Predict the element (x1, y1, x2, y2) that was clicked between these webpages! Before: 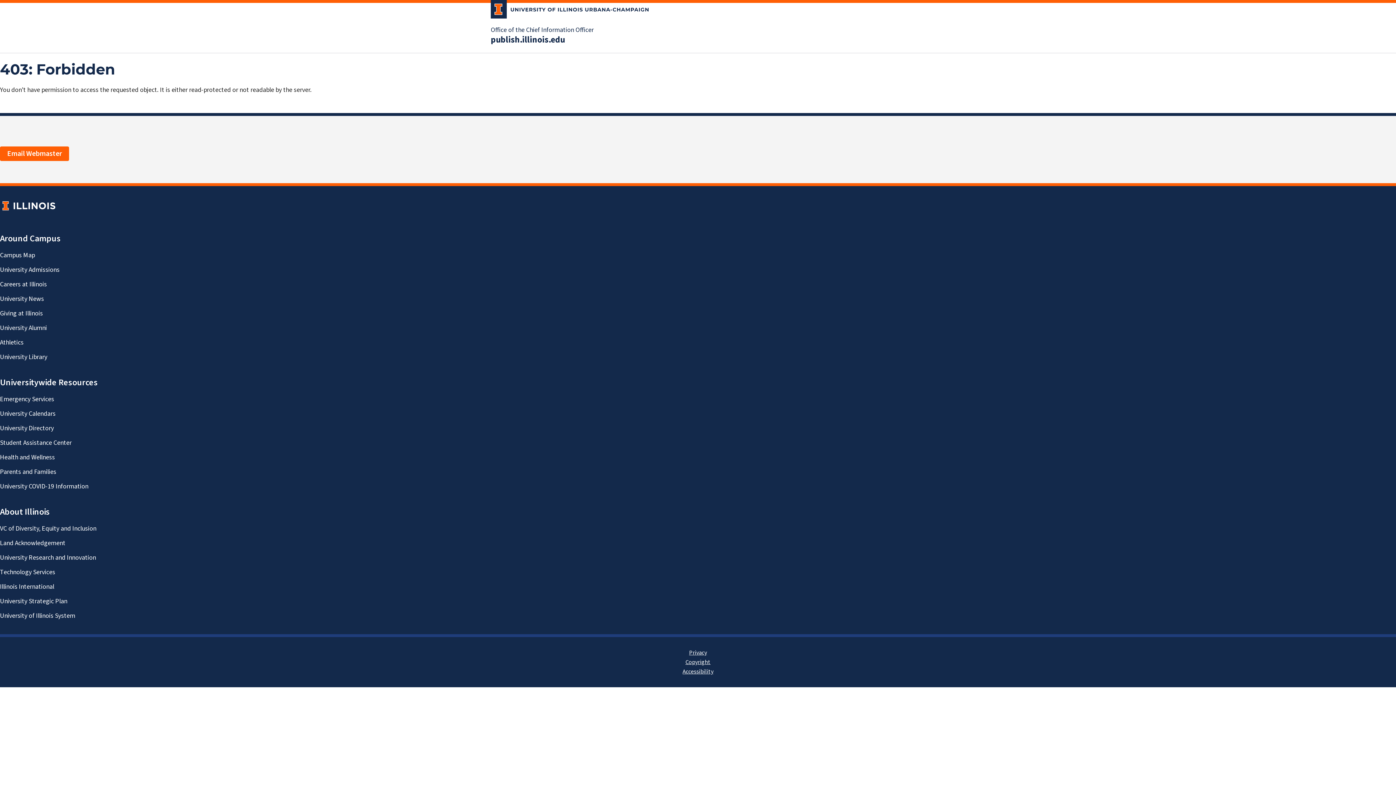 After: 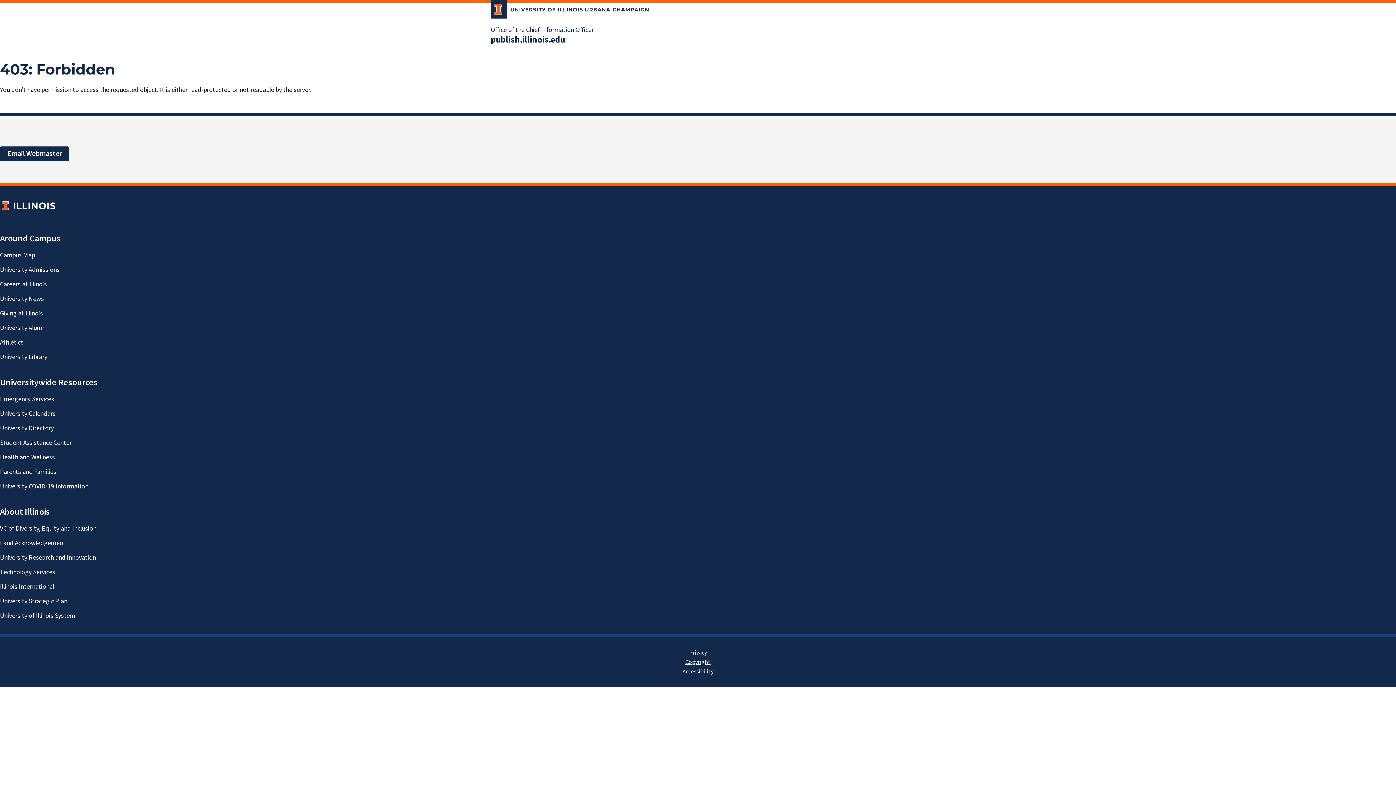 Action: bbox: (0, 146, 69, 161) label: Email Webmaster